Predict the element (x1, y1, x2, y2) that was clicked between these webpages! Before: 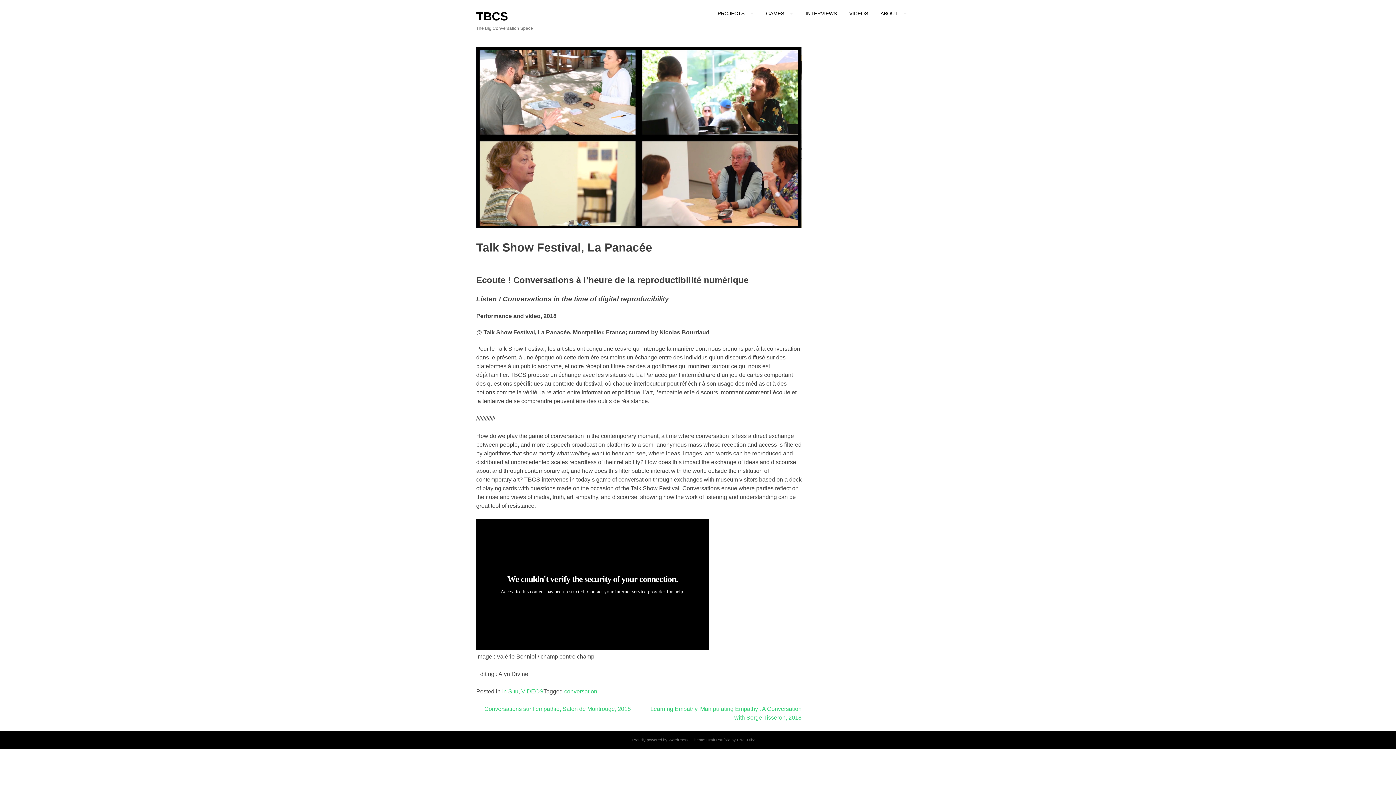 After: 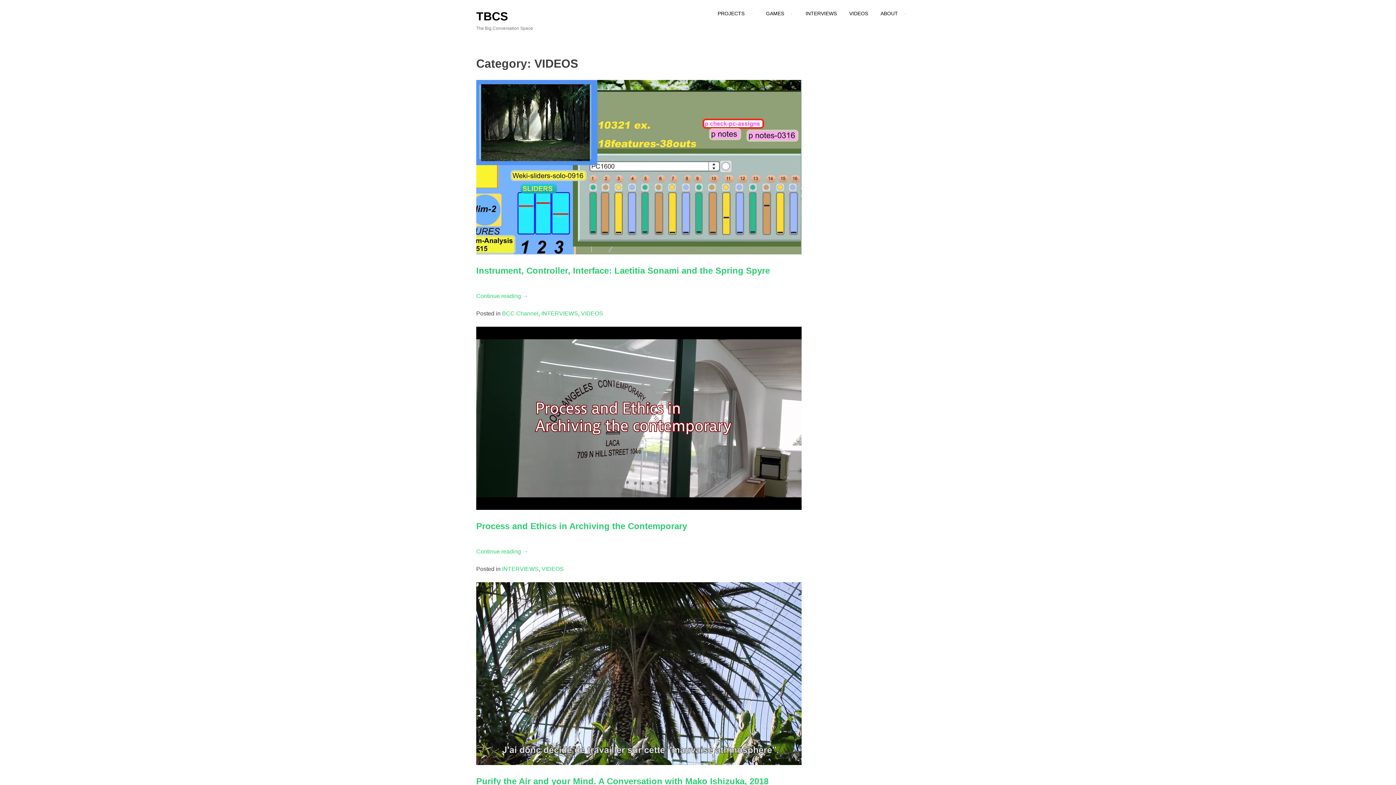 Action: bbox: (844, 5, 873, 25) label: VIDEOS